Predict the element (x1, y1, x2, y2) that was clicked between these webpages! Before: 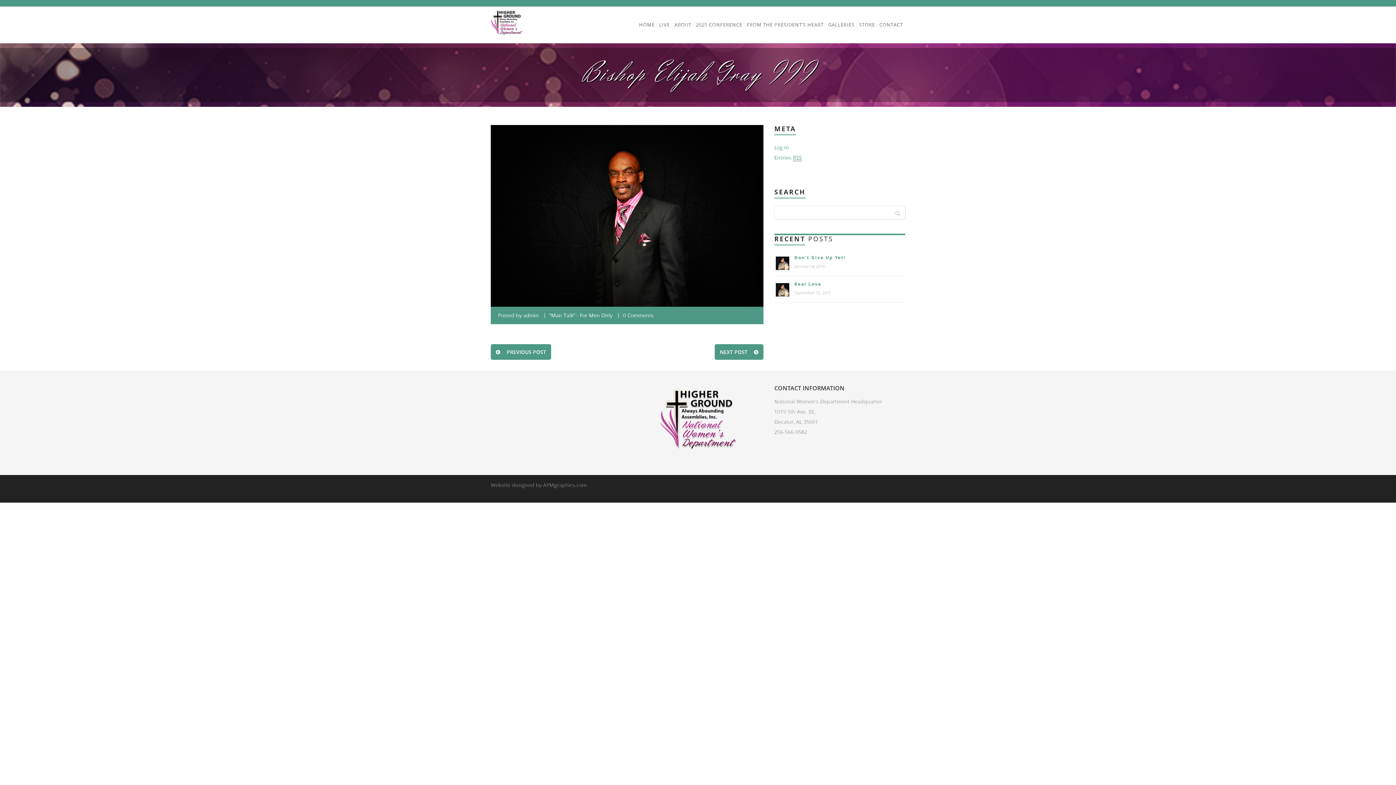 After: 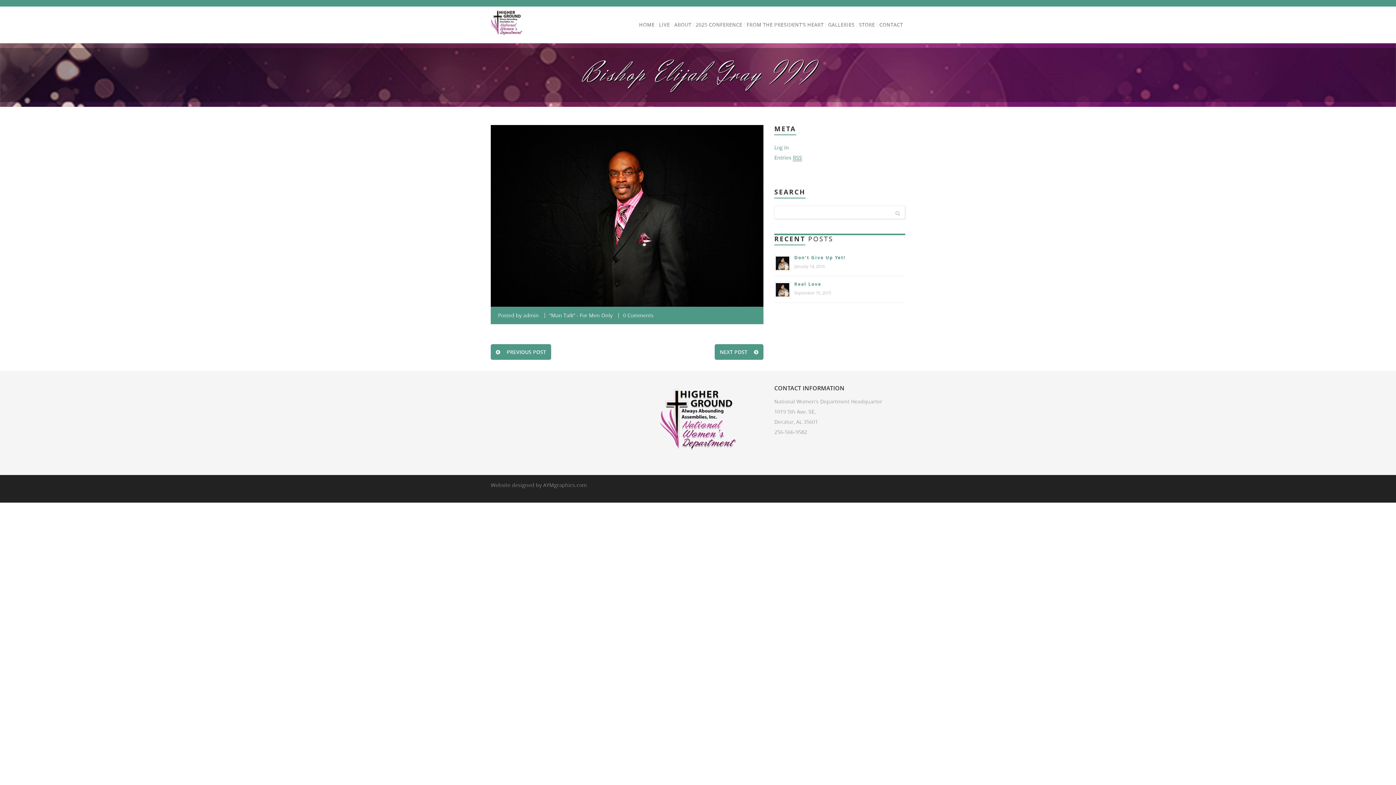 Action: label: 0 Comments bbox: (623, 312, 653, 318)